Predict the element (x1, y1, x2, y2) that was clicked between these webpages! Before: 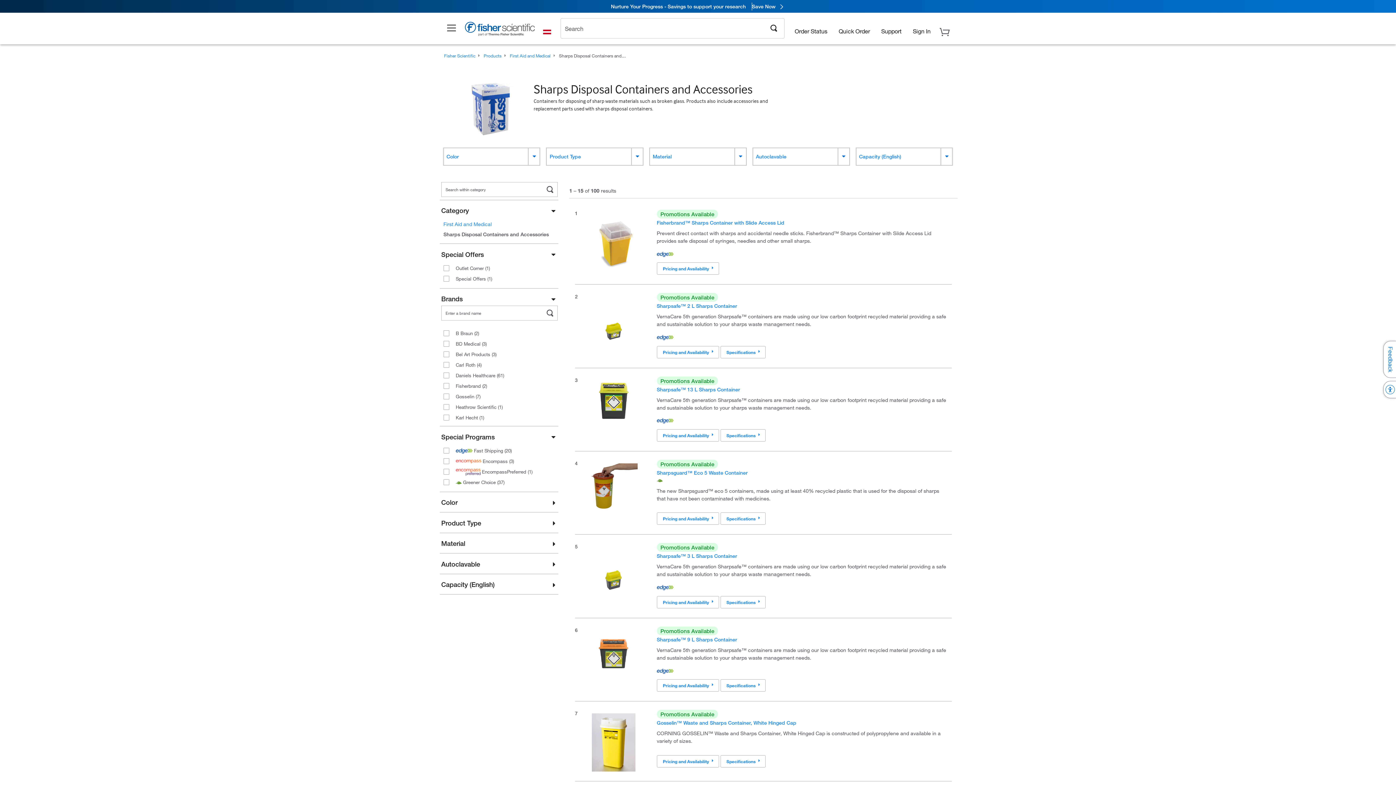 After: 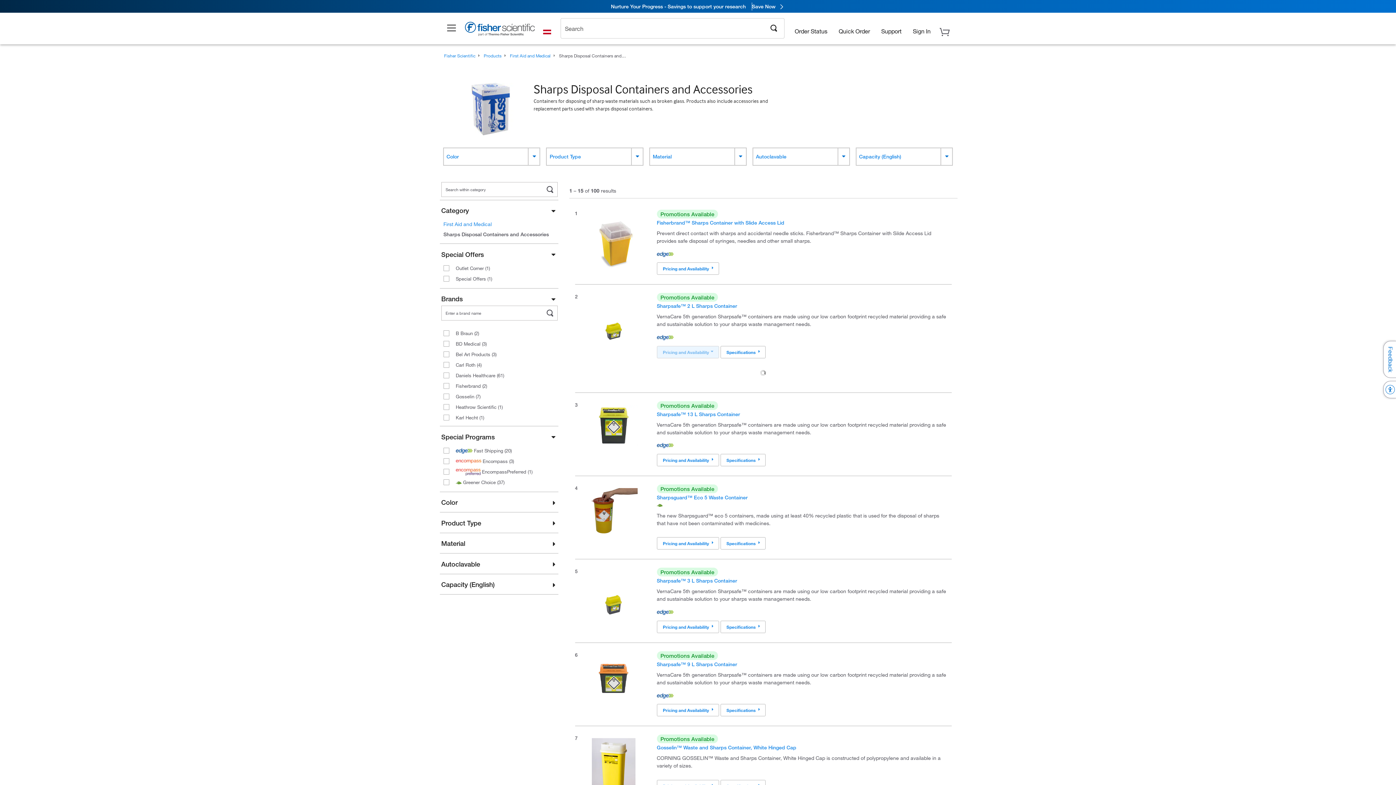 Action: label: Pricing and Availability  bbox: (657, 346, 719, 358)